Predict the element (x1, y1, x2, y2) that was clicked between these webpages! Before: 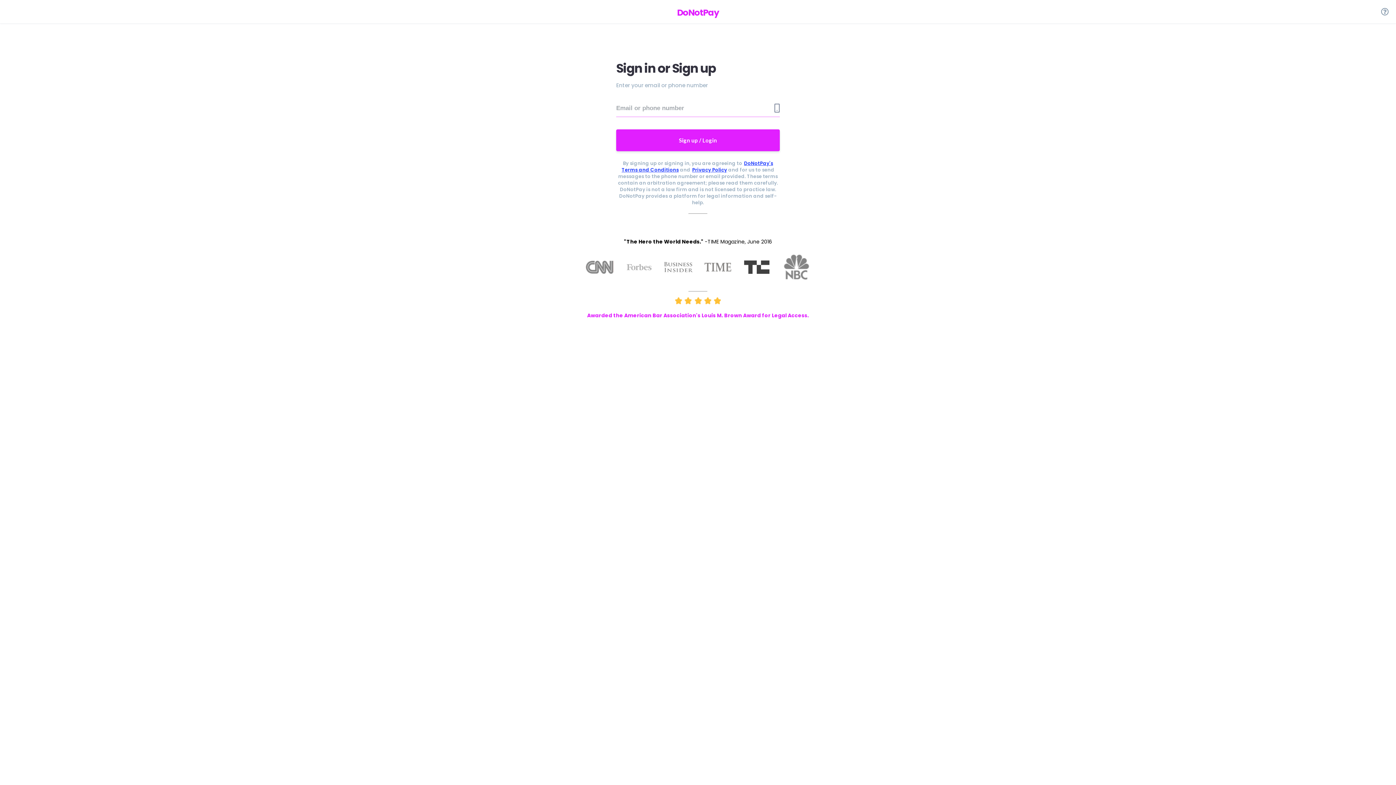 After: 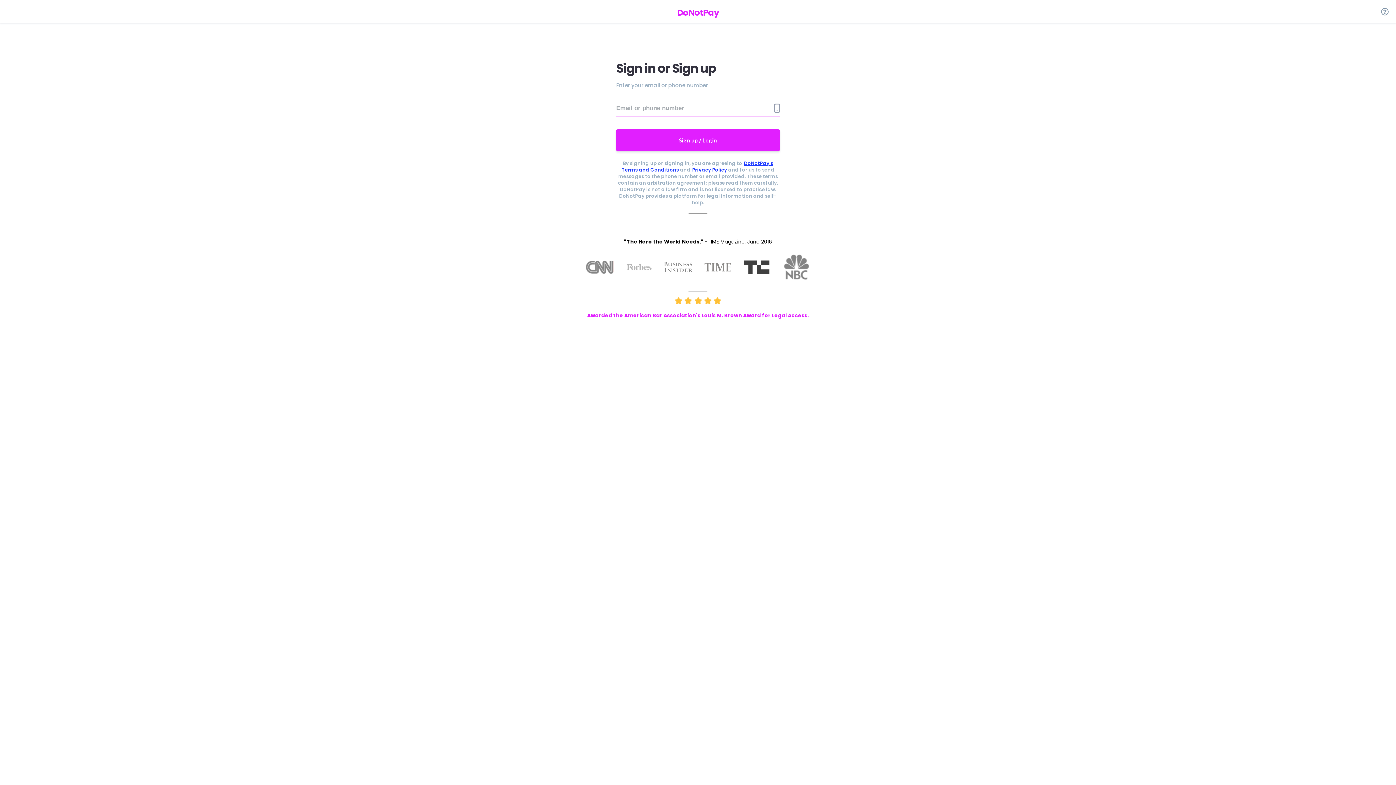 Action: bbox: (626, 265, 651, 272)